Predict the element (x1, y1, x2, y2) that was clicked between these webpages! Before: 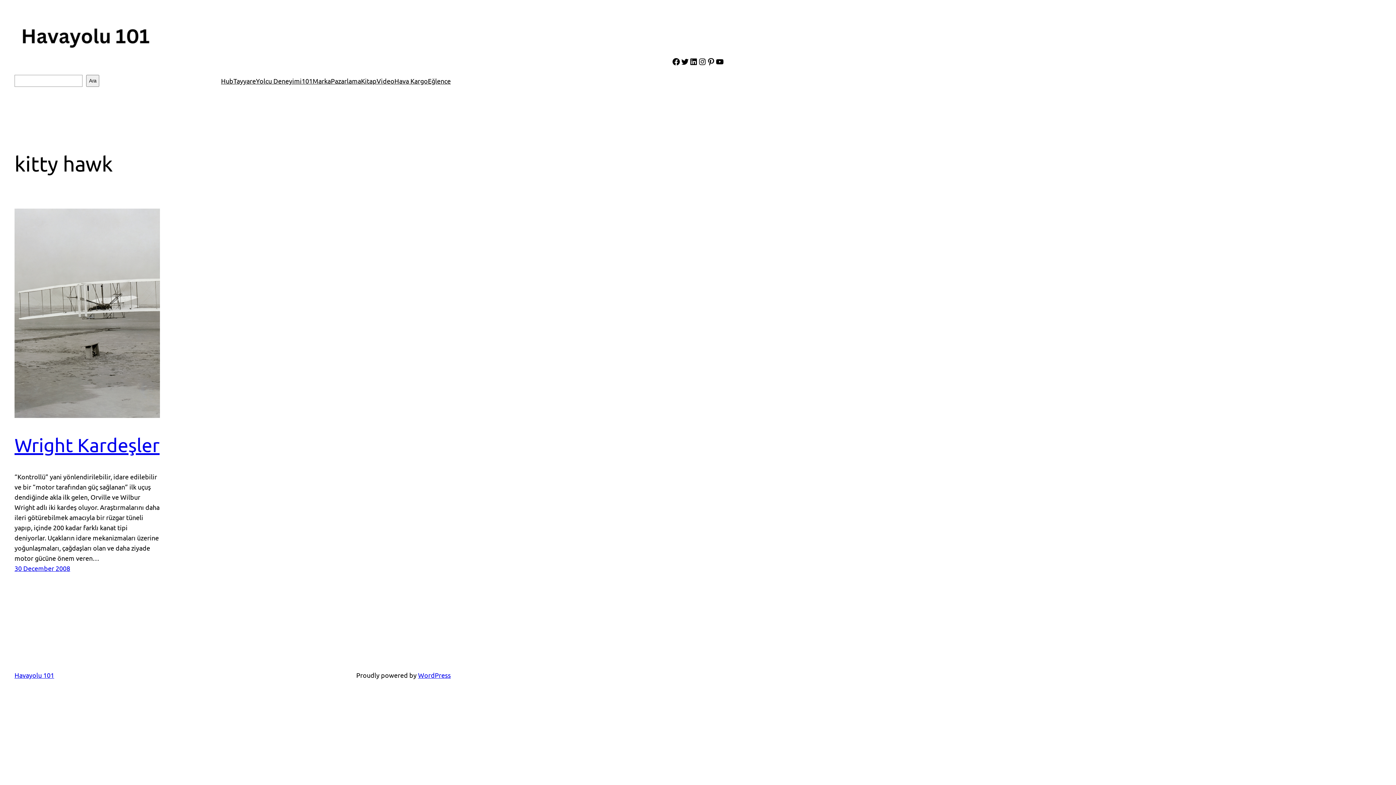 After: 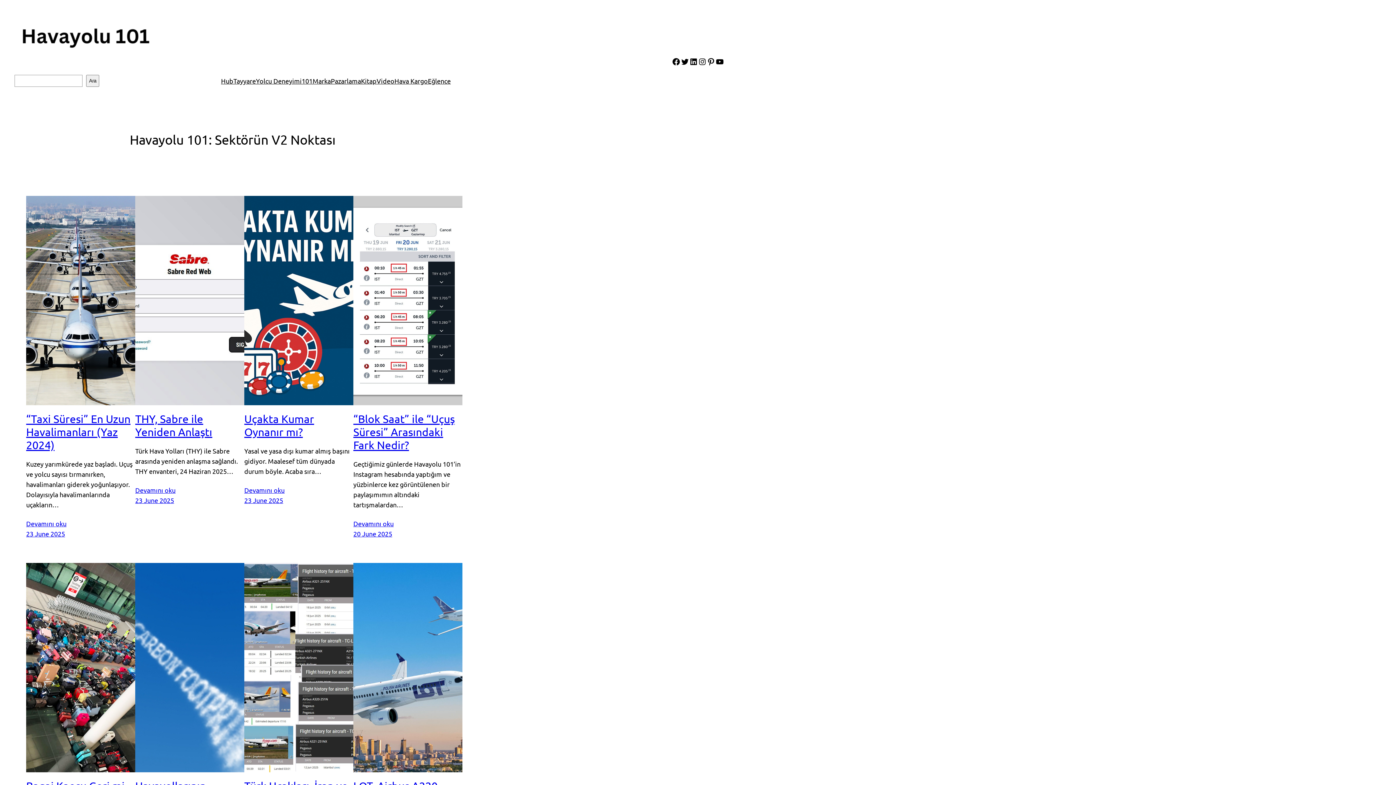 Action: bbox: (221, 75, 233, 86) label: Hub